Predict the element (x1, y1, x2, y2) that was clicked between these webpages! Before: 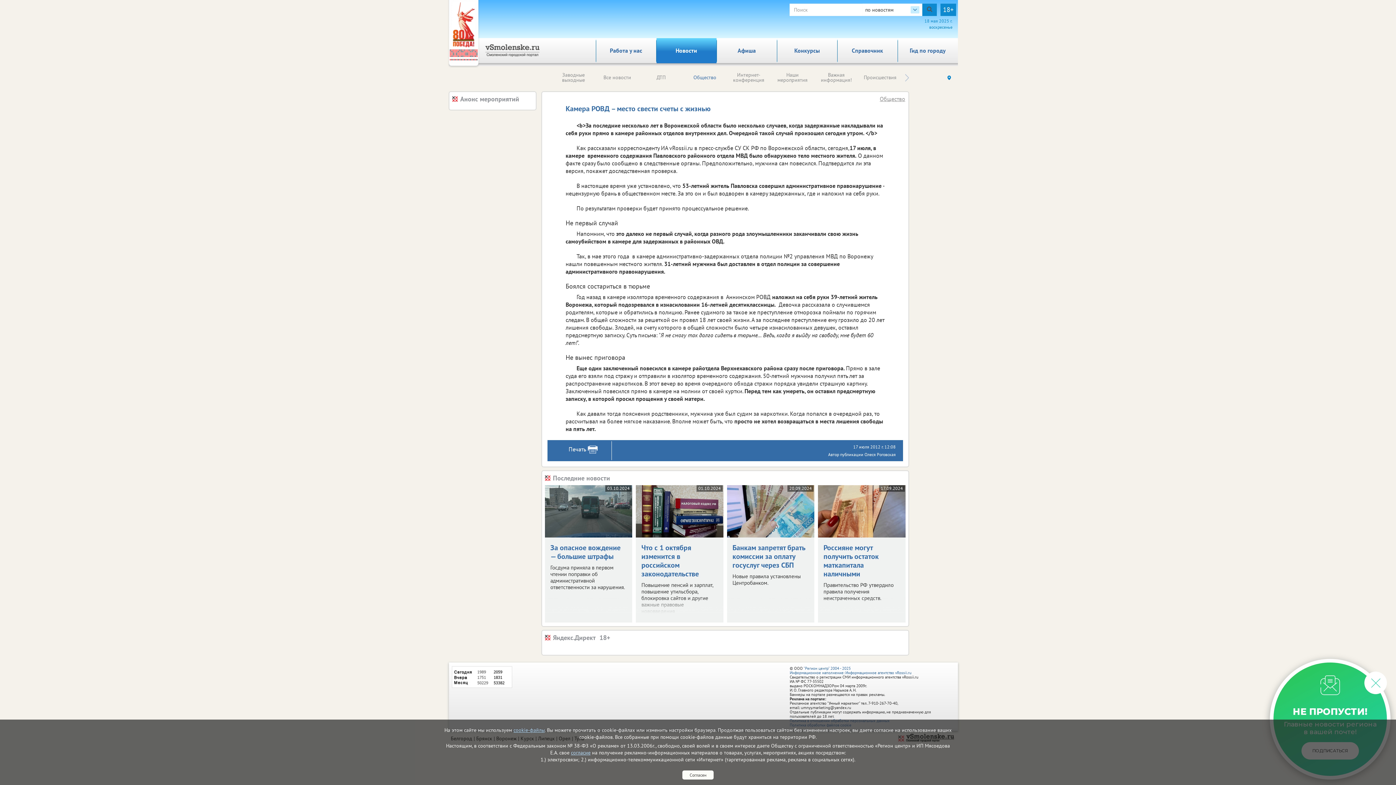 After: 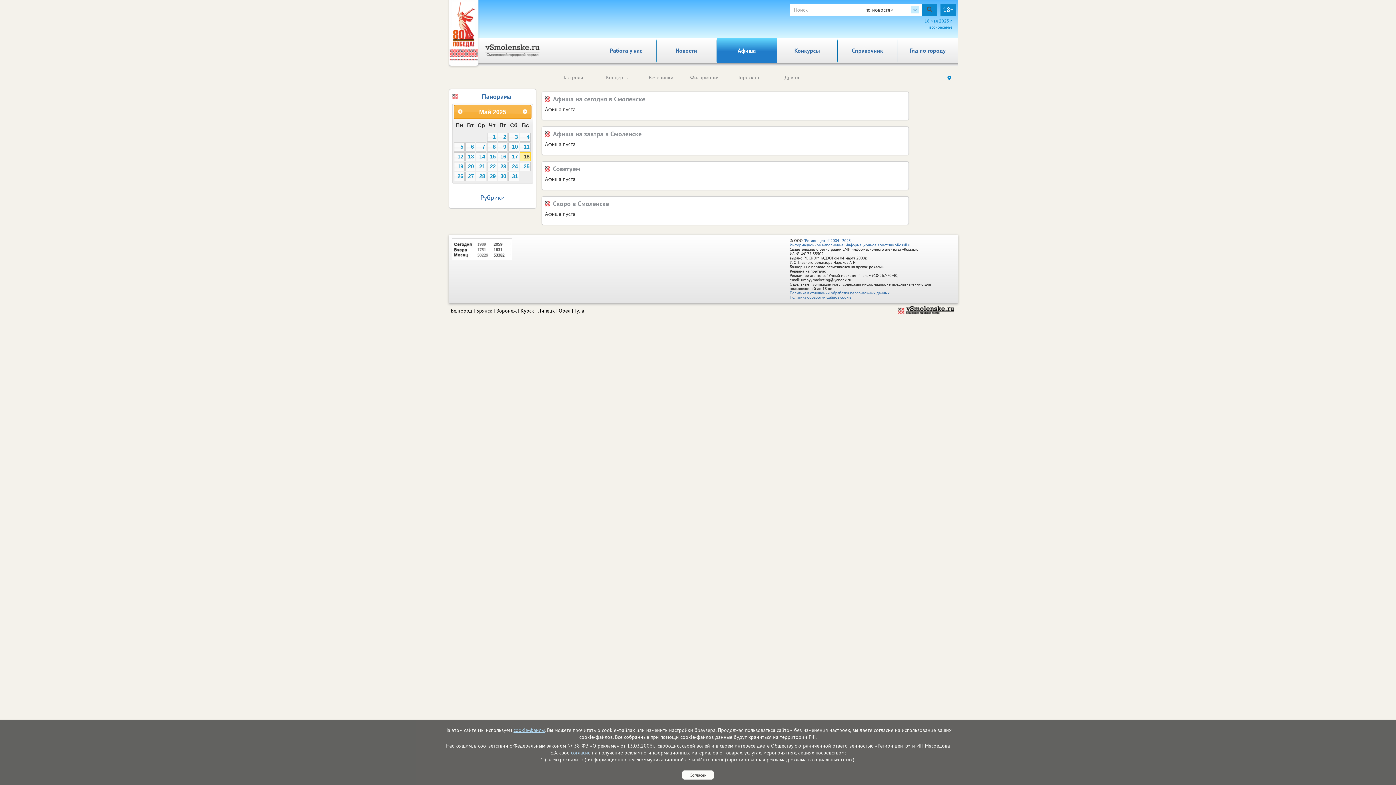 Action: bbox: (716, 38, 777, 63) label: Афиша